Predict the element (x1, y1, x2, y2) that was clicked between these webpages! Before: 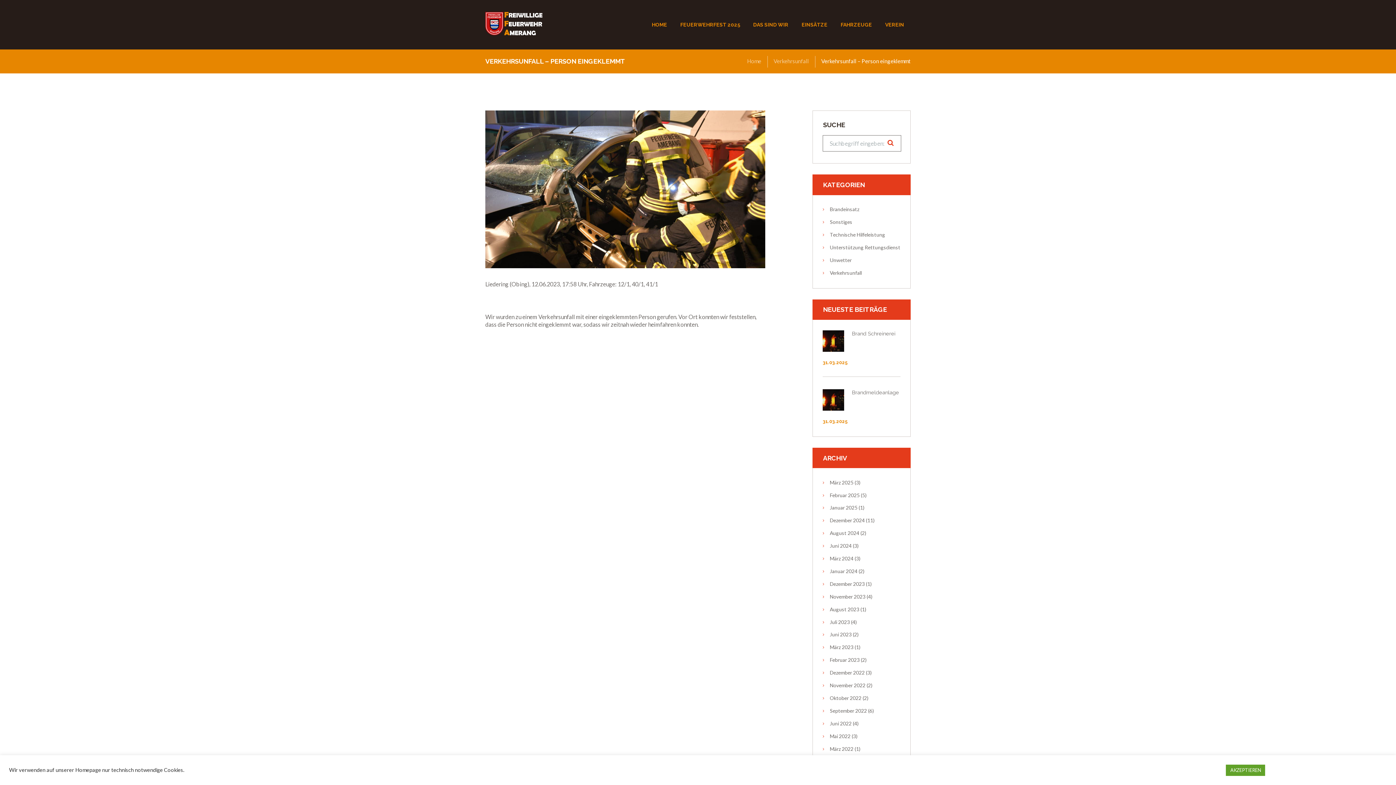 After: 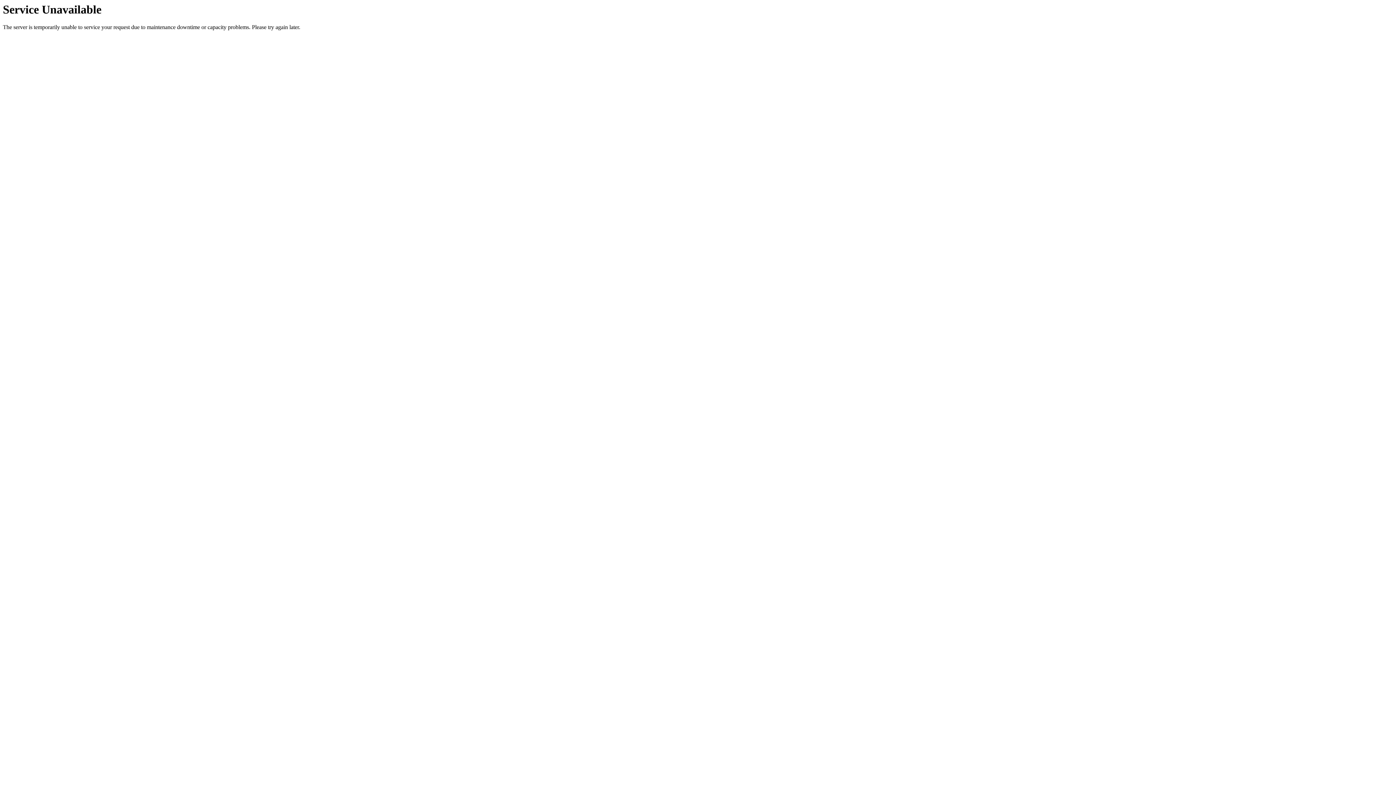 Action: bbox: (852, 330, 895, 336) label: Brand Schreinerei